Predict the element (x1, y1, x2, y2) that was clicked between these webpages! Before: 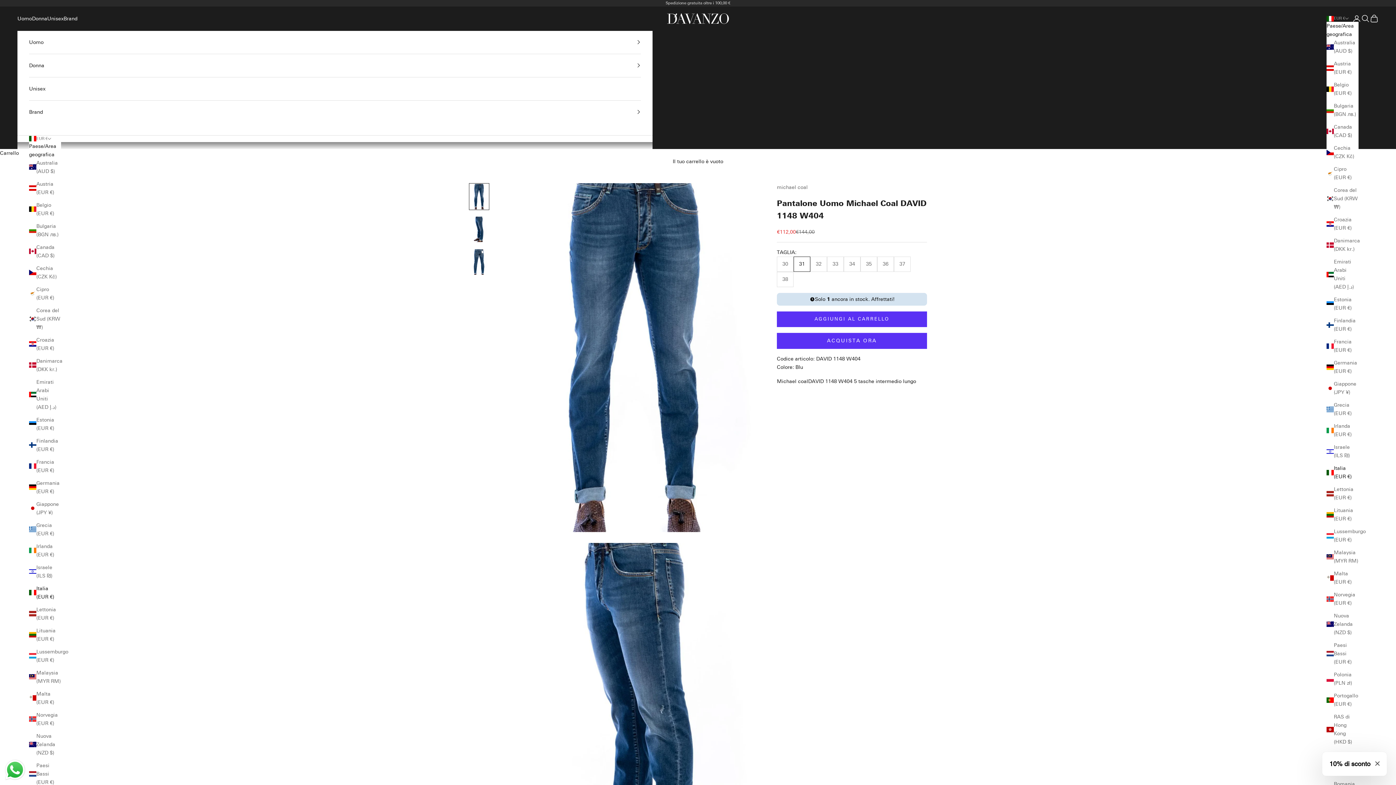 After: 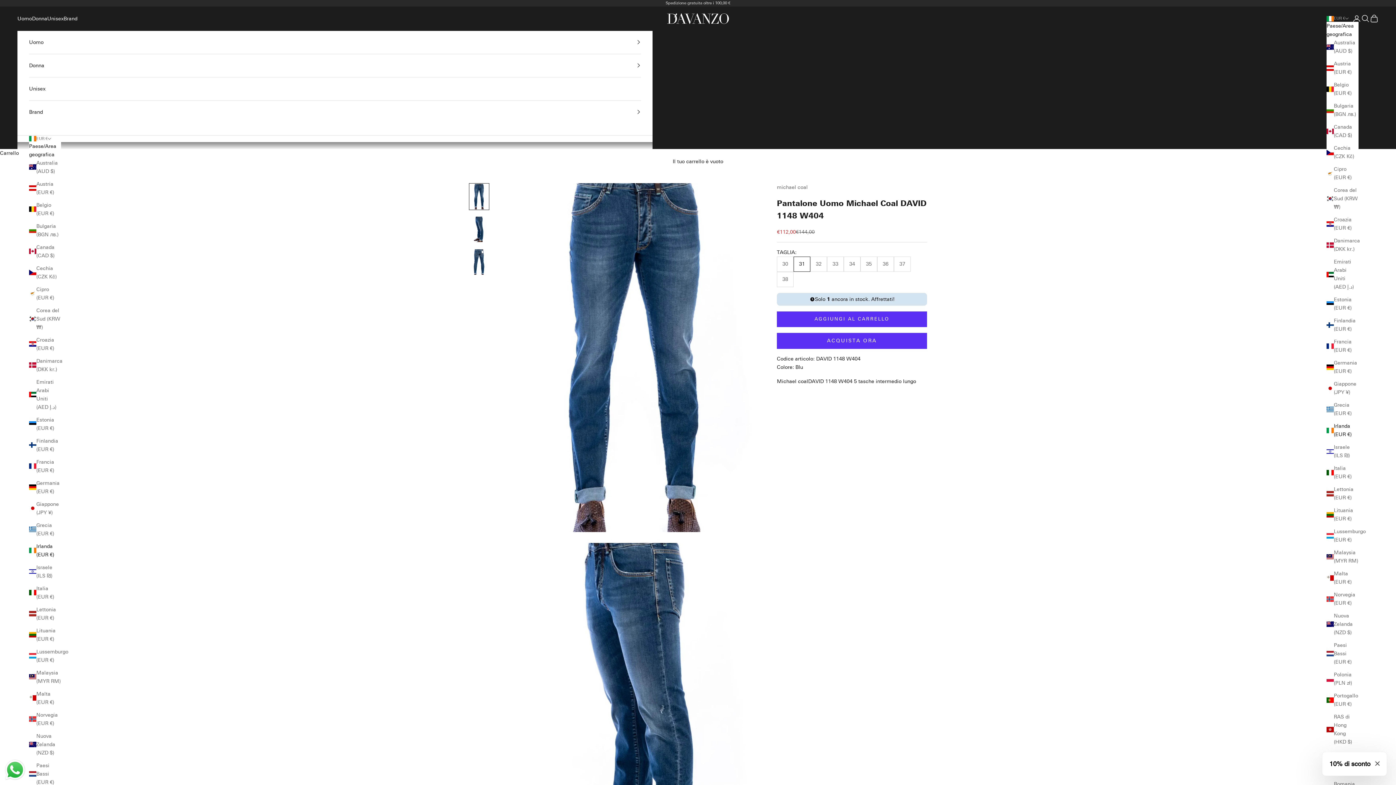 Action: bbox: (29, 542, 61, 559) label: Irlanda (EUR €)